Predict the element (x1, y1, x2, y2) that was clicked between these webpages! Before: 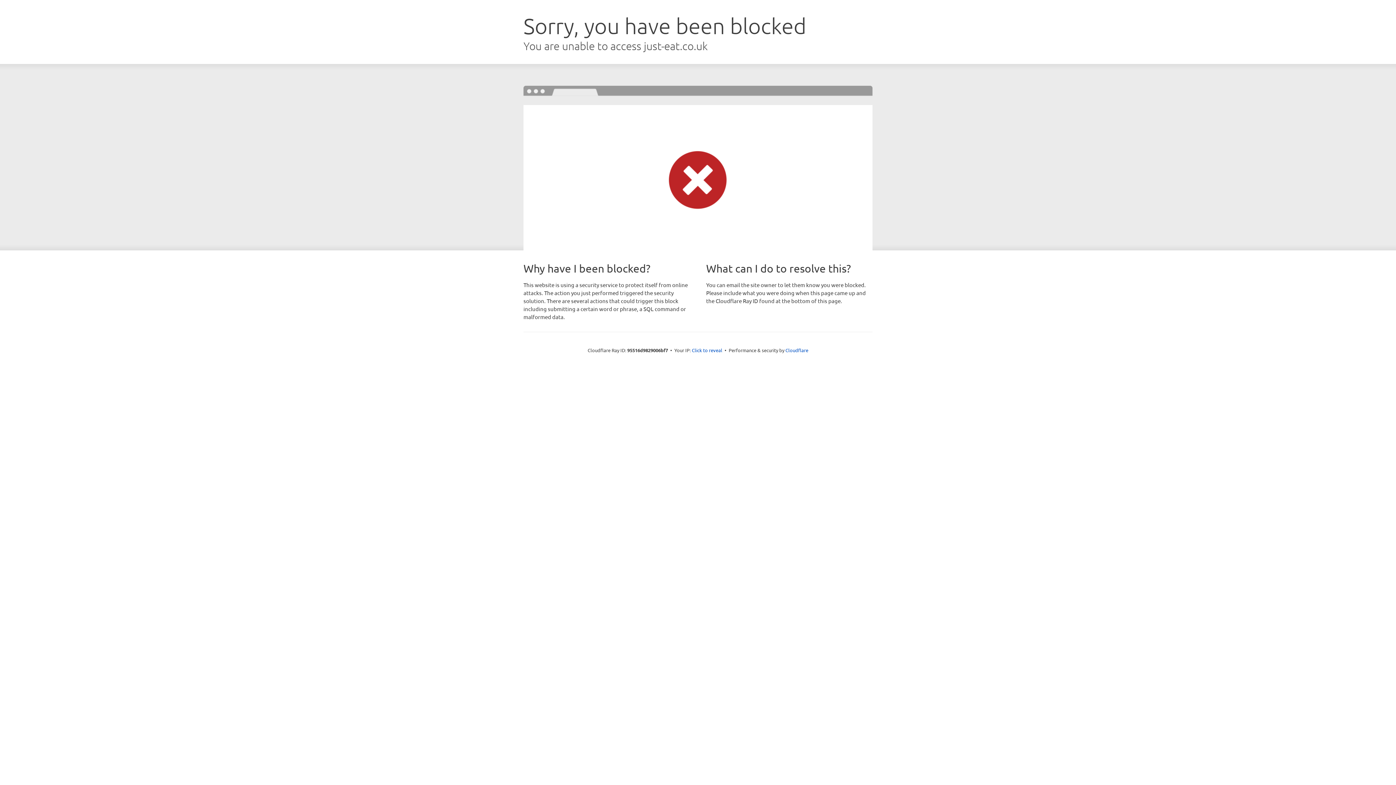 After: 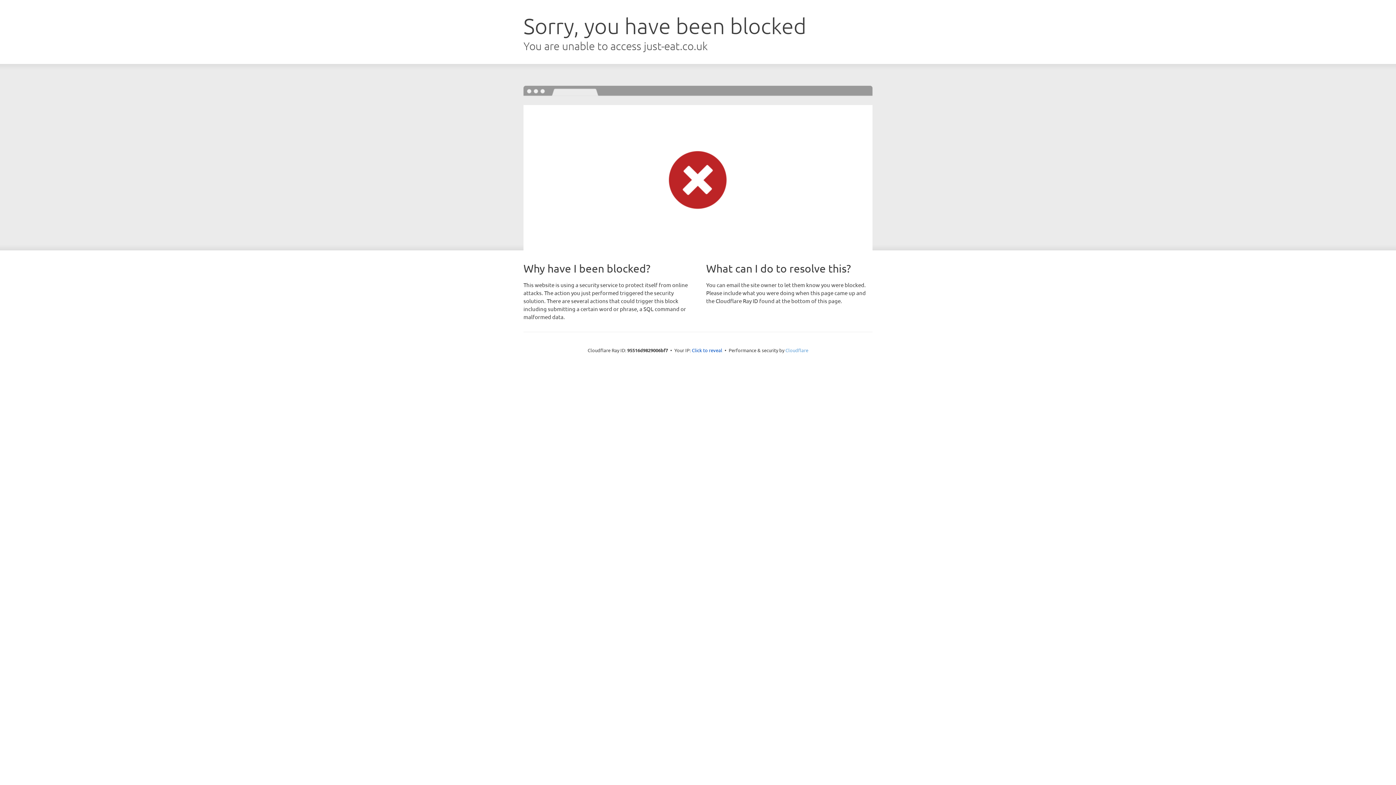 Action: label: Cloudflare bbox: (785, 347, 808, 353)